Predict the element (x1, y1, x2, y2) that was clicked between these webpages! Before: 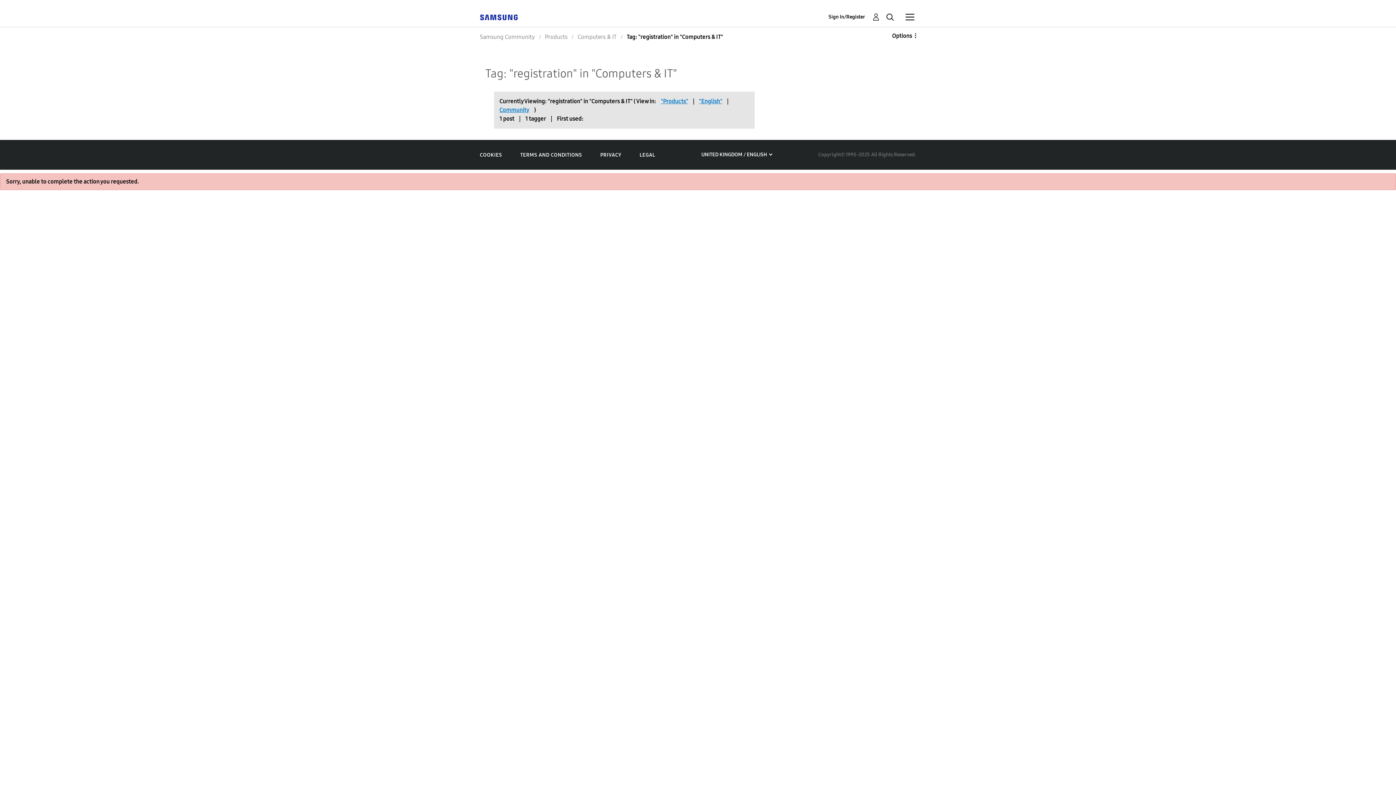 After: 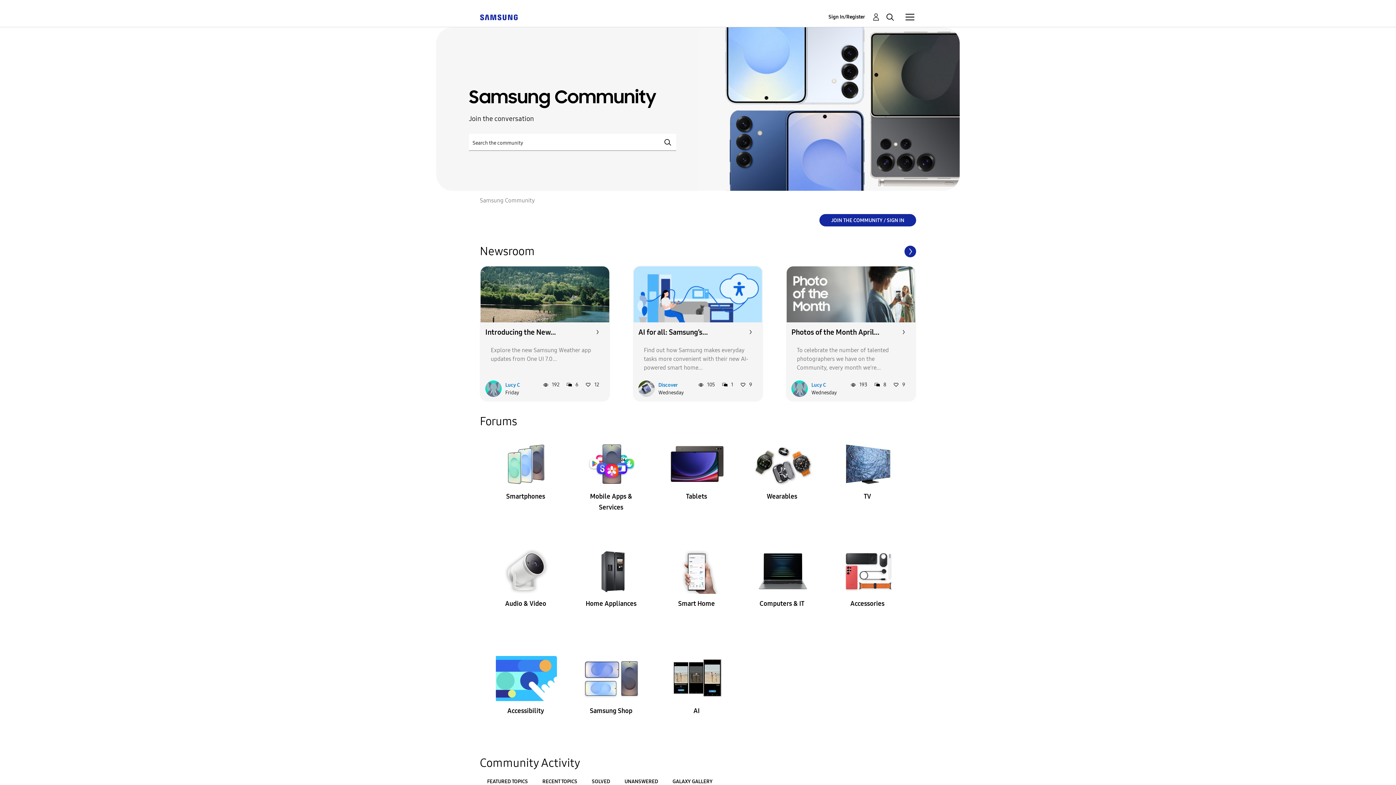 Action: label: Samsung Community bbox: (480, 33, 534, 40)